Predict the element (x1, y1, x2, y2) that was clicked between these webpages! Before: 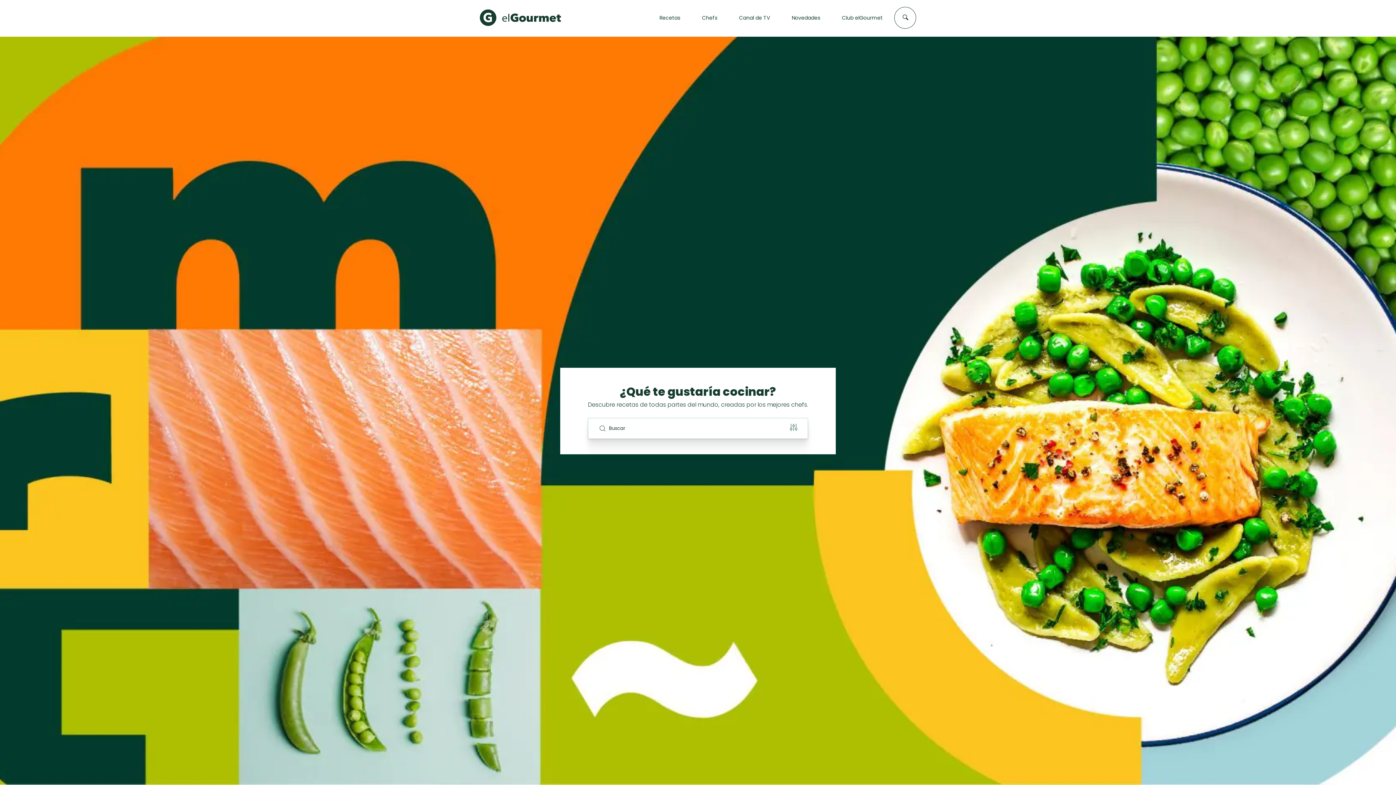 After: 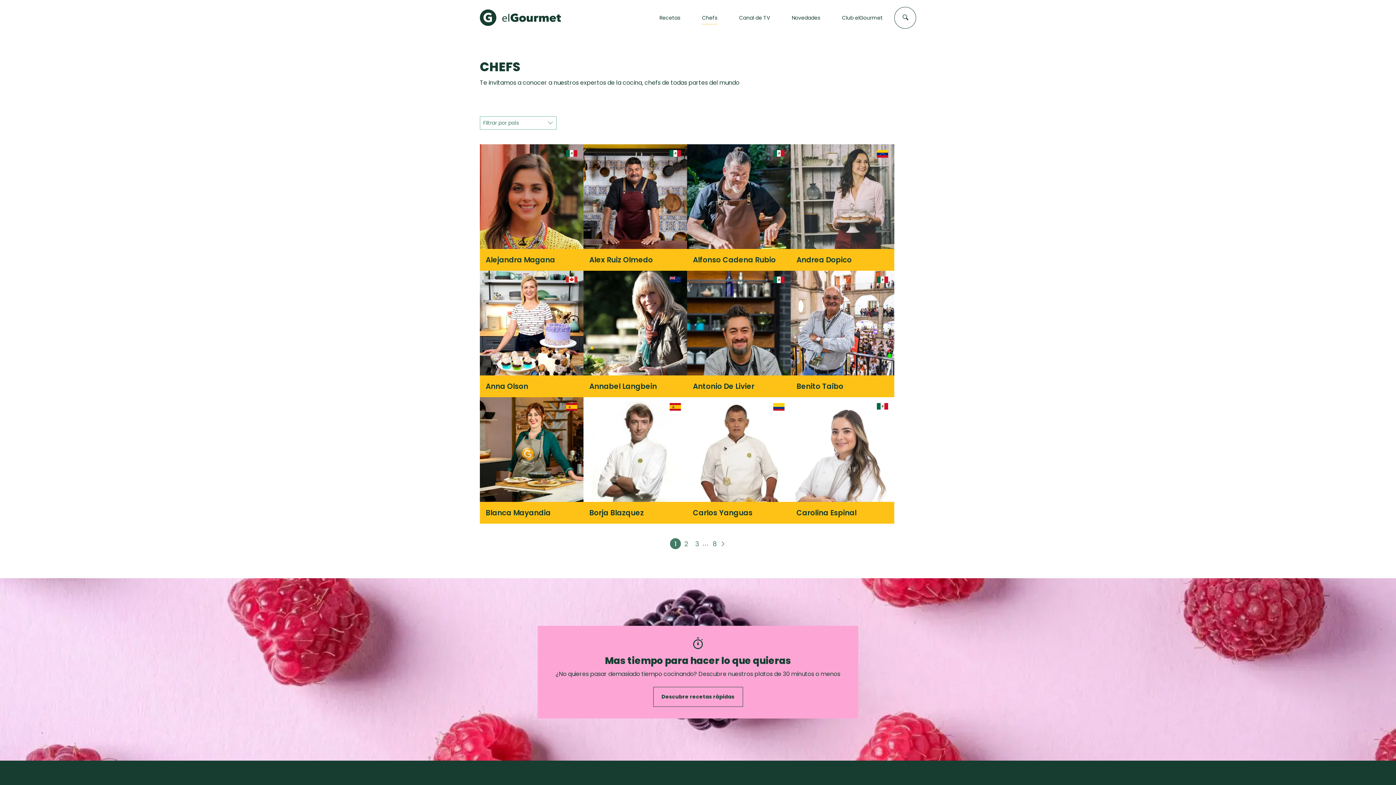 Action: bbox: (702, 14, 717, 21) label: Chefs